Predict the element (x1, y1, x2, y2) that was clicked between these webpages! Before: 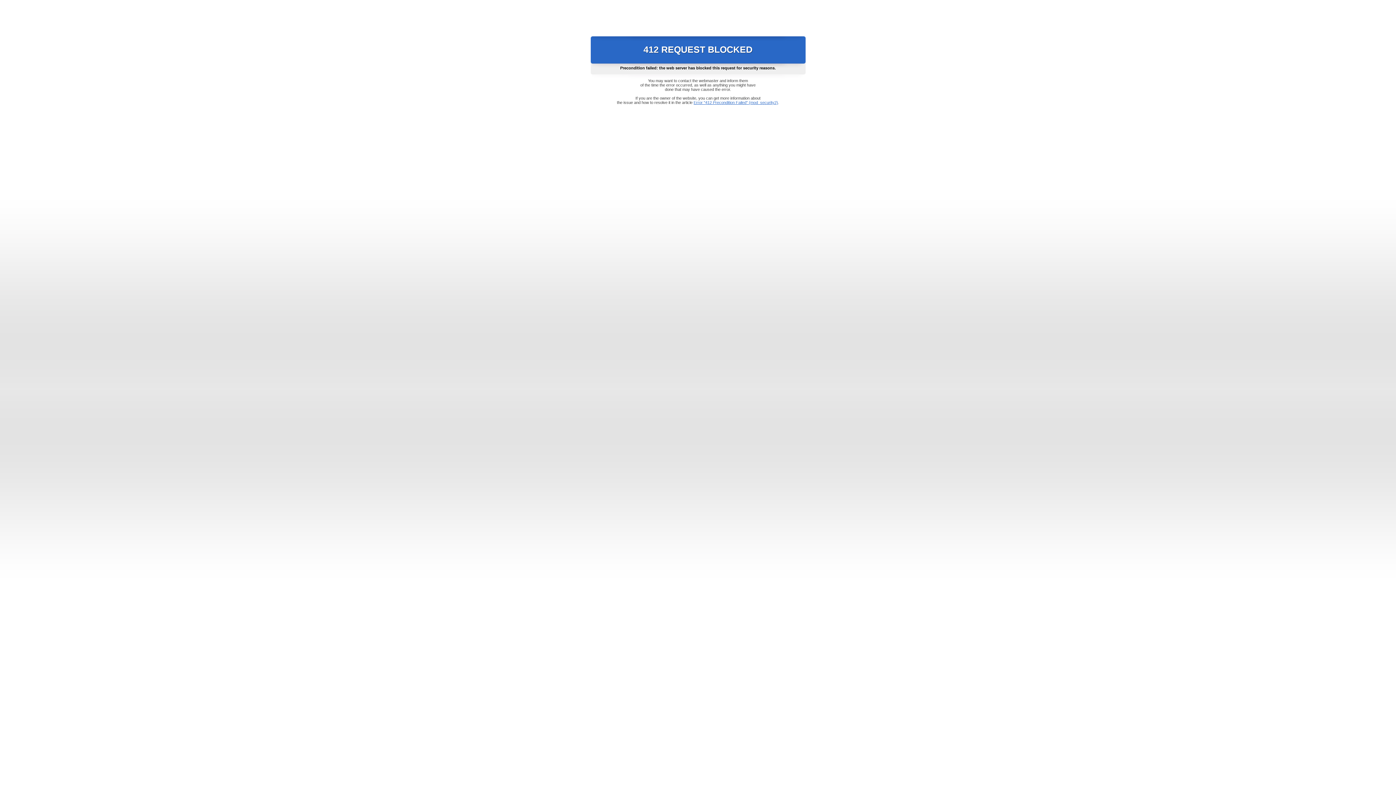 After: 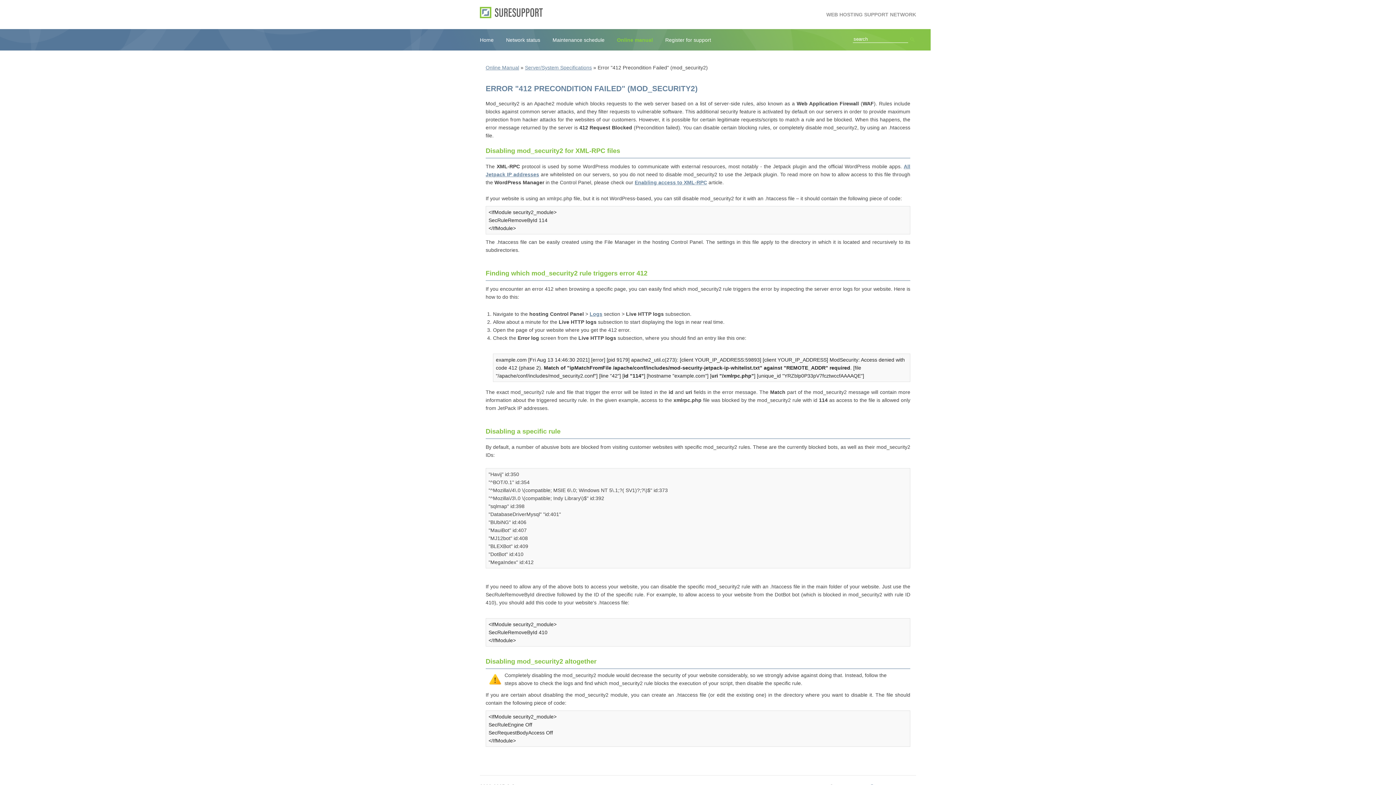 Action: label: Error "412 Precondition Failed" (mod_security2) bbox: (693, 100, 778, 104)